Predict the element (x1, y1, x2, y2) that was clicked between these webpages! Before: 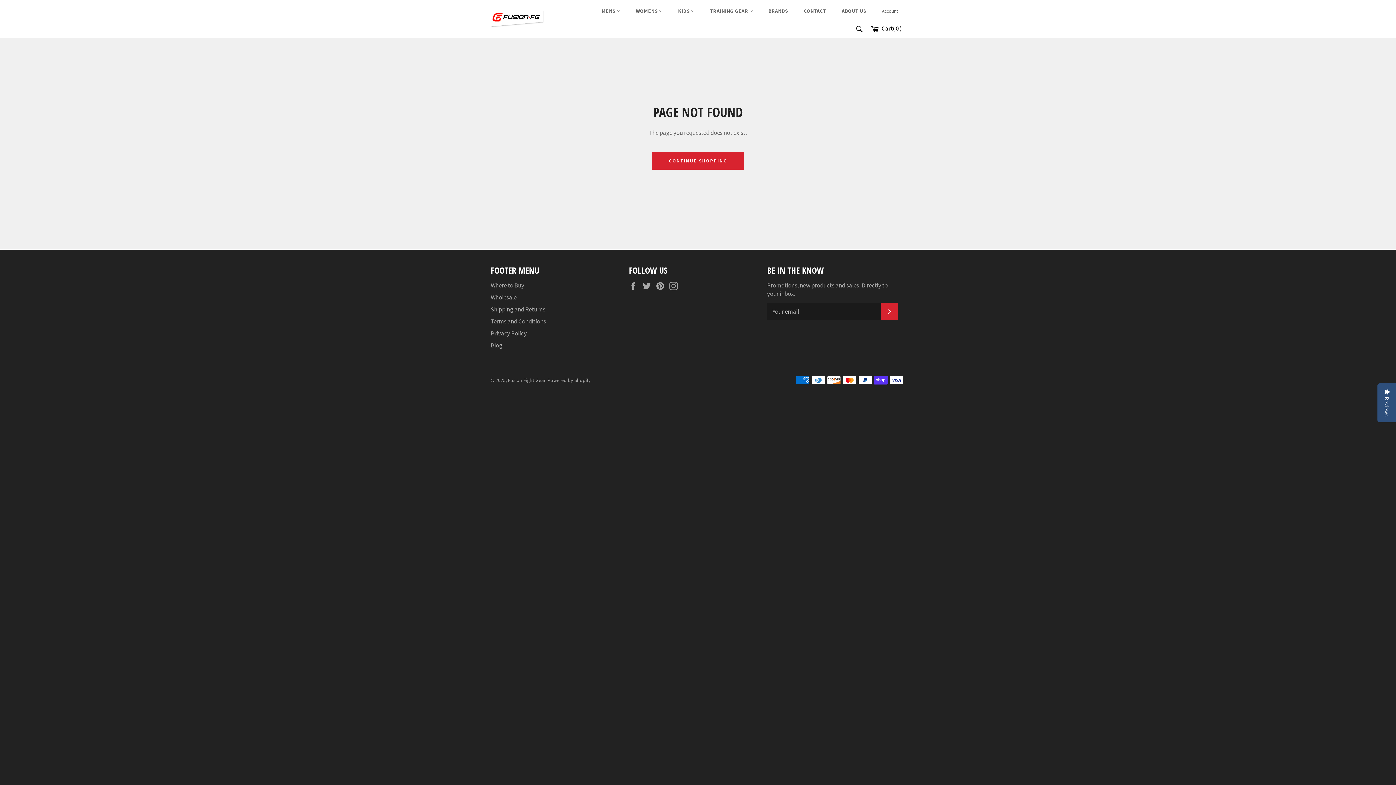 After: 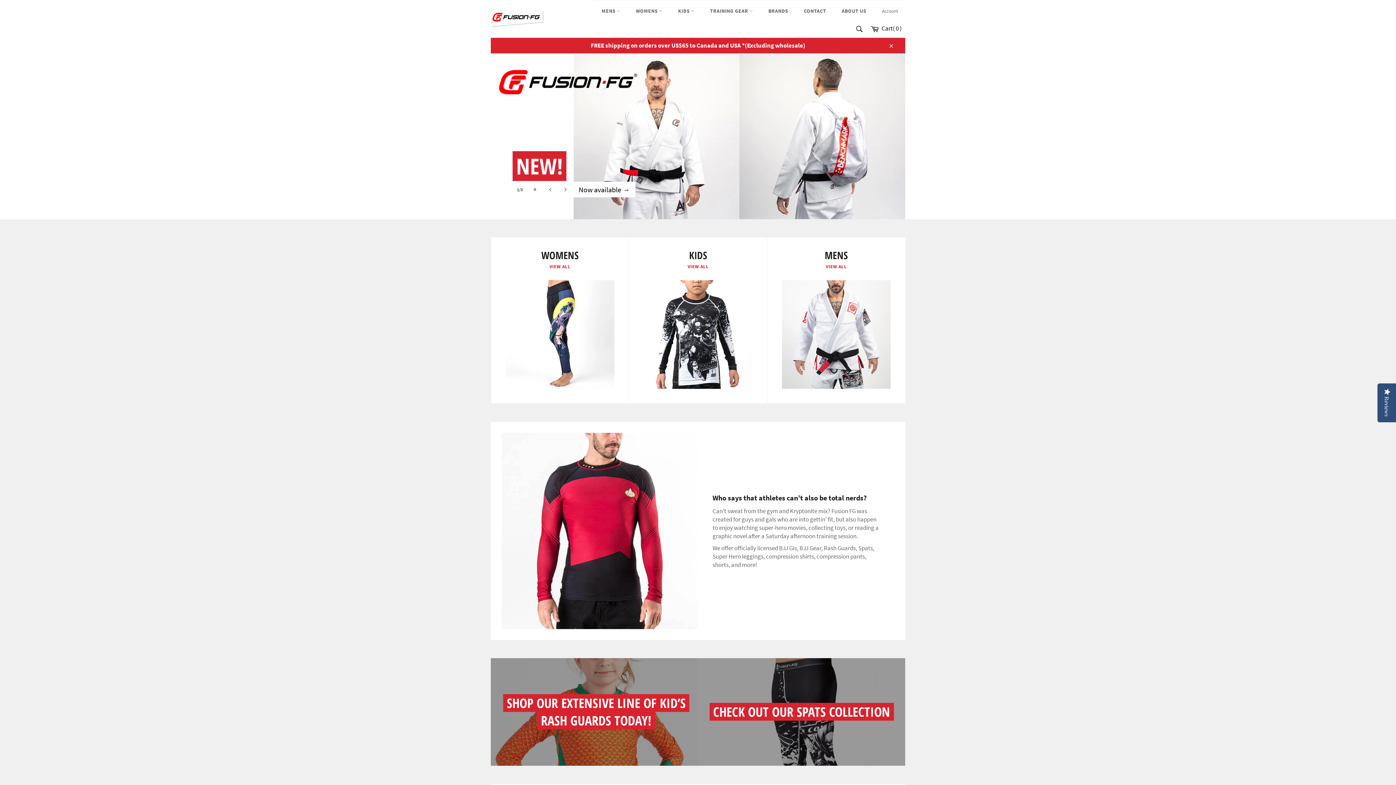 Action: bbox: (508, 377, 545, 383) label: Fusion Fight Gear